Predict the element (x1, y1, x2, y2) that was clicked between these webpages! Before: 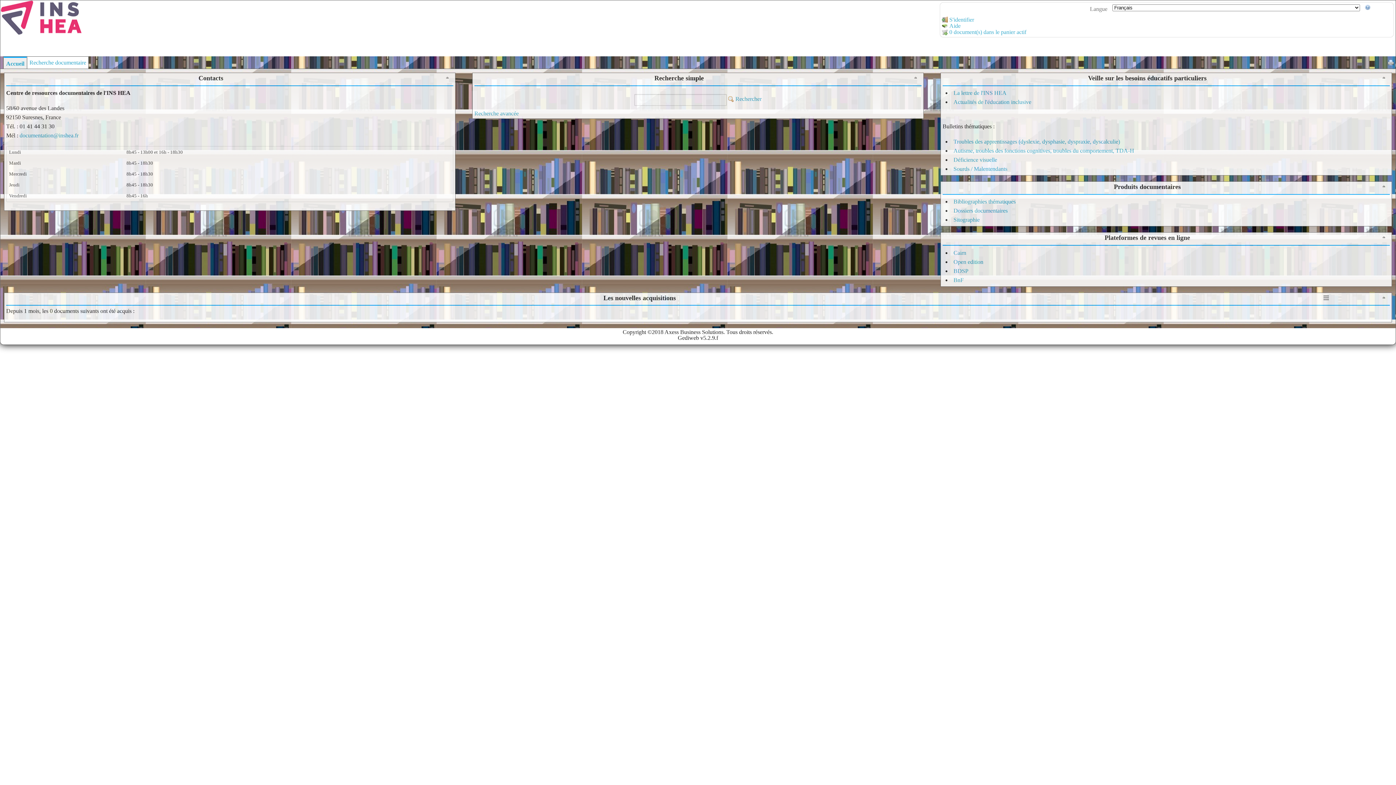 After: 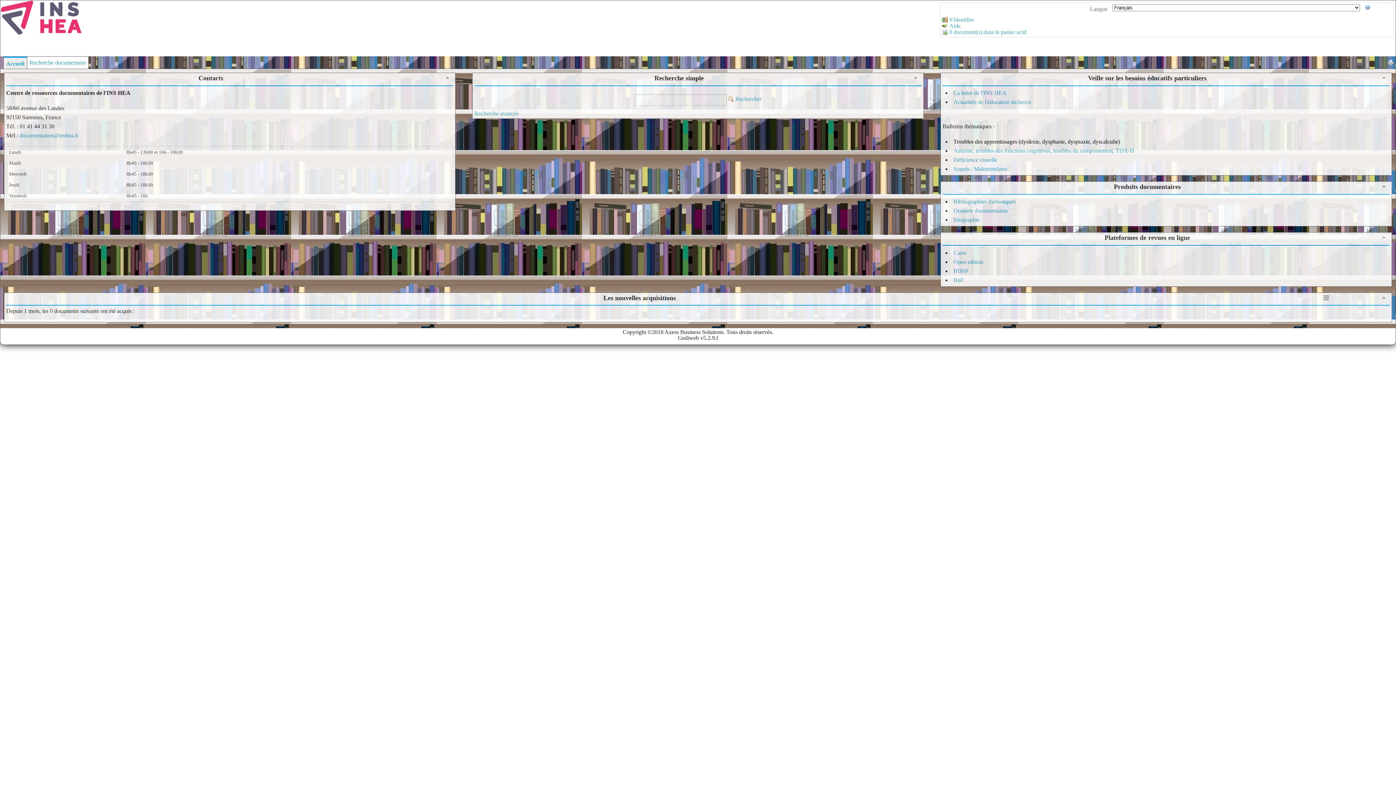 Action: bbox: (953, 138, 1120, 144) label: Troubles des apprentissages (dyslexie, dysphasie, dyspraxie, dyscalculie)